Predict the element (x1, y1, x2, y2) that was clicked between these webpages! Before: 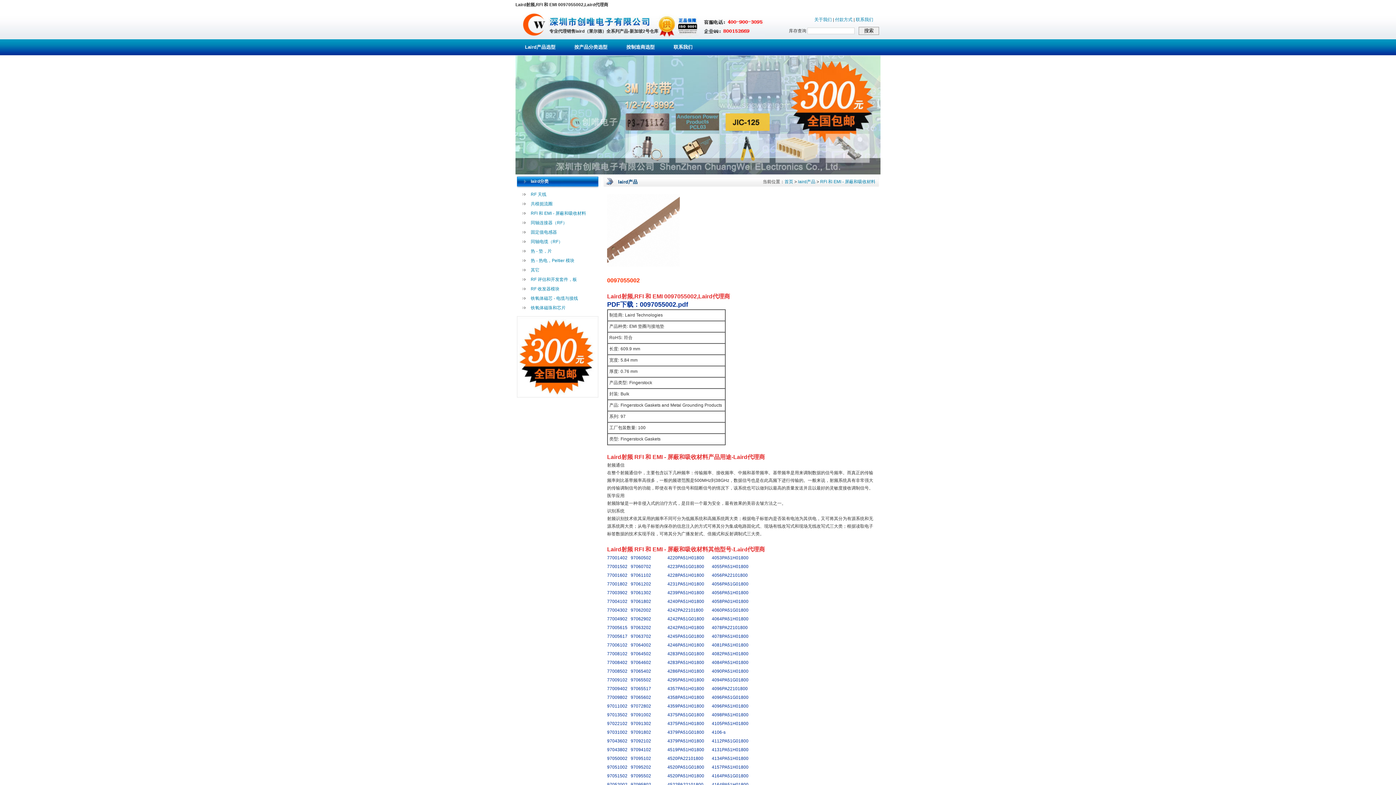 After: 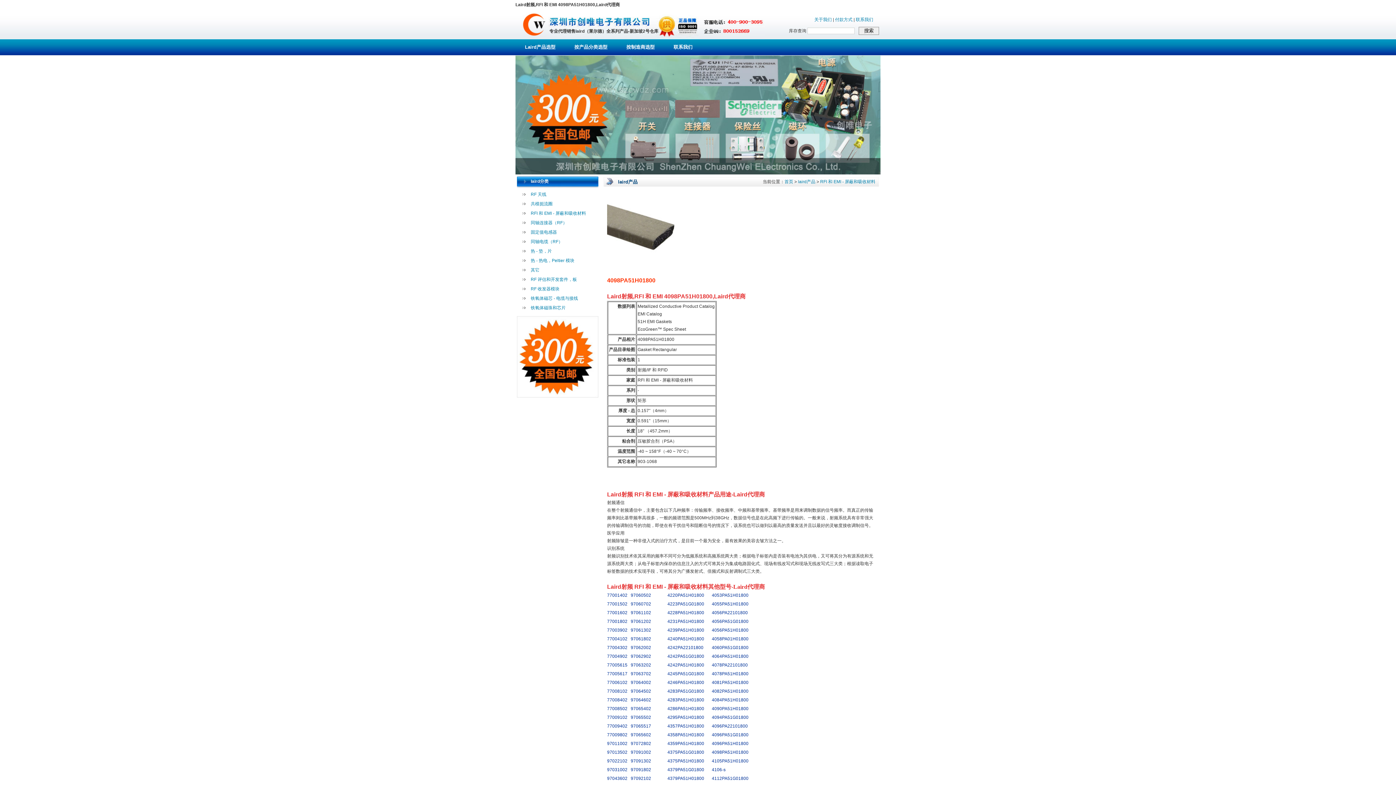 Action: bbox: (712, 712, 748, 717) label: 4098PA51H01800